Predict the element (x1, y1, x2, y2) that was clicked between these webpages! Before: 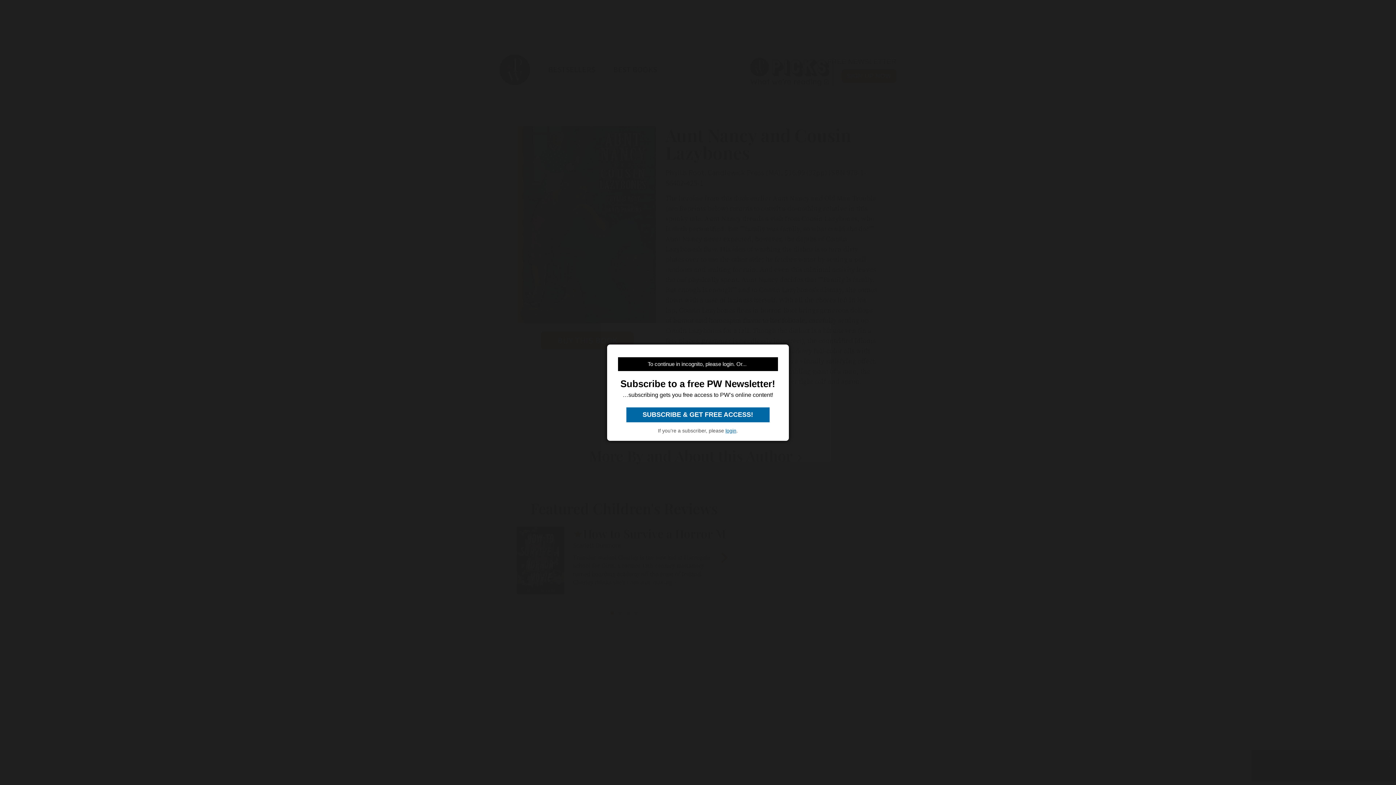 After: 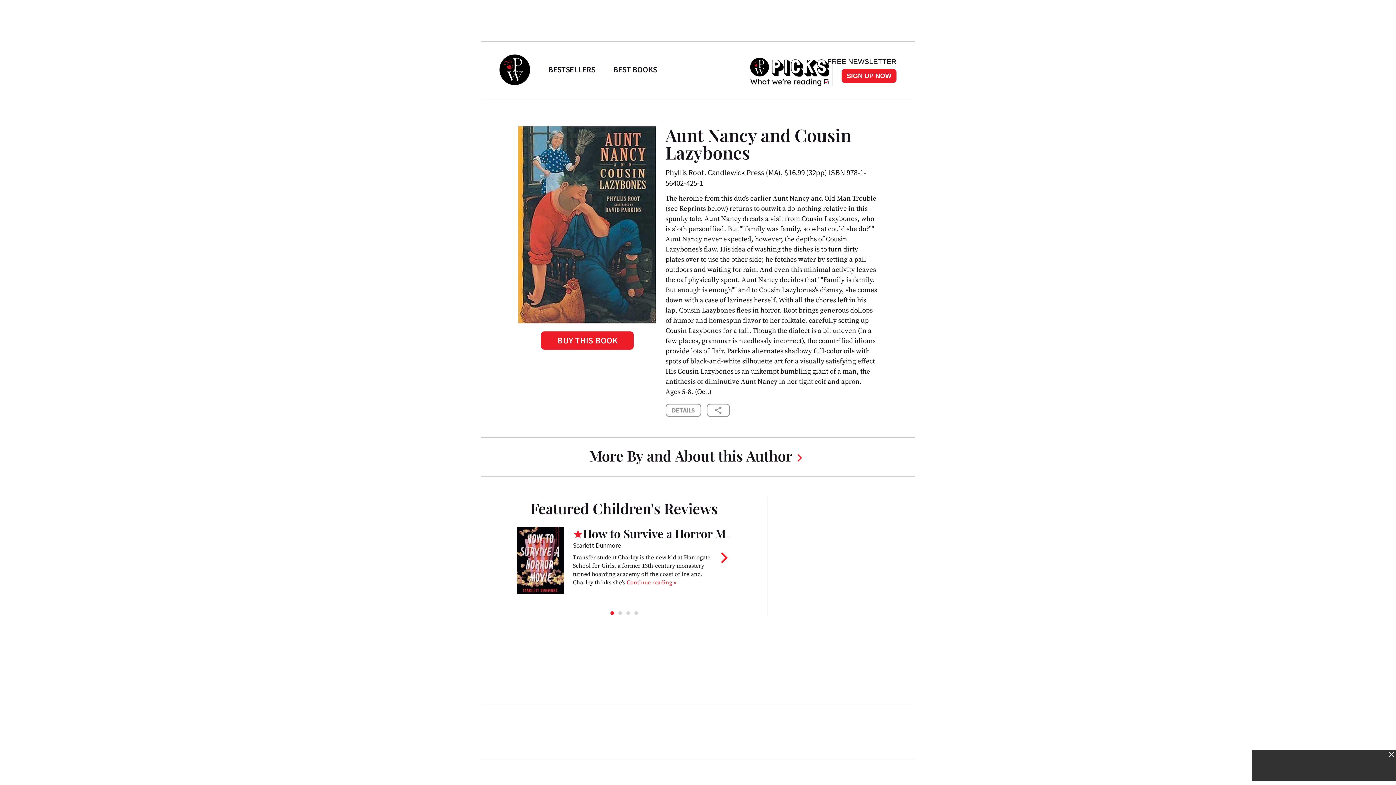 Action: label: login bbox: (725, 427, 736, 433)